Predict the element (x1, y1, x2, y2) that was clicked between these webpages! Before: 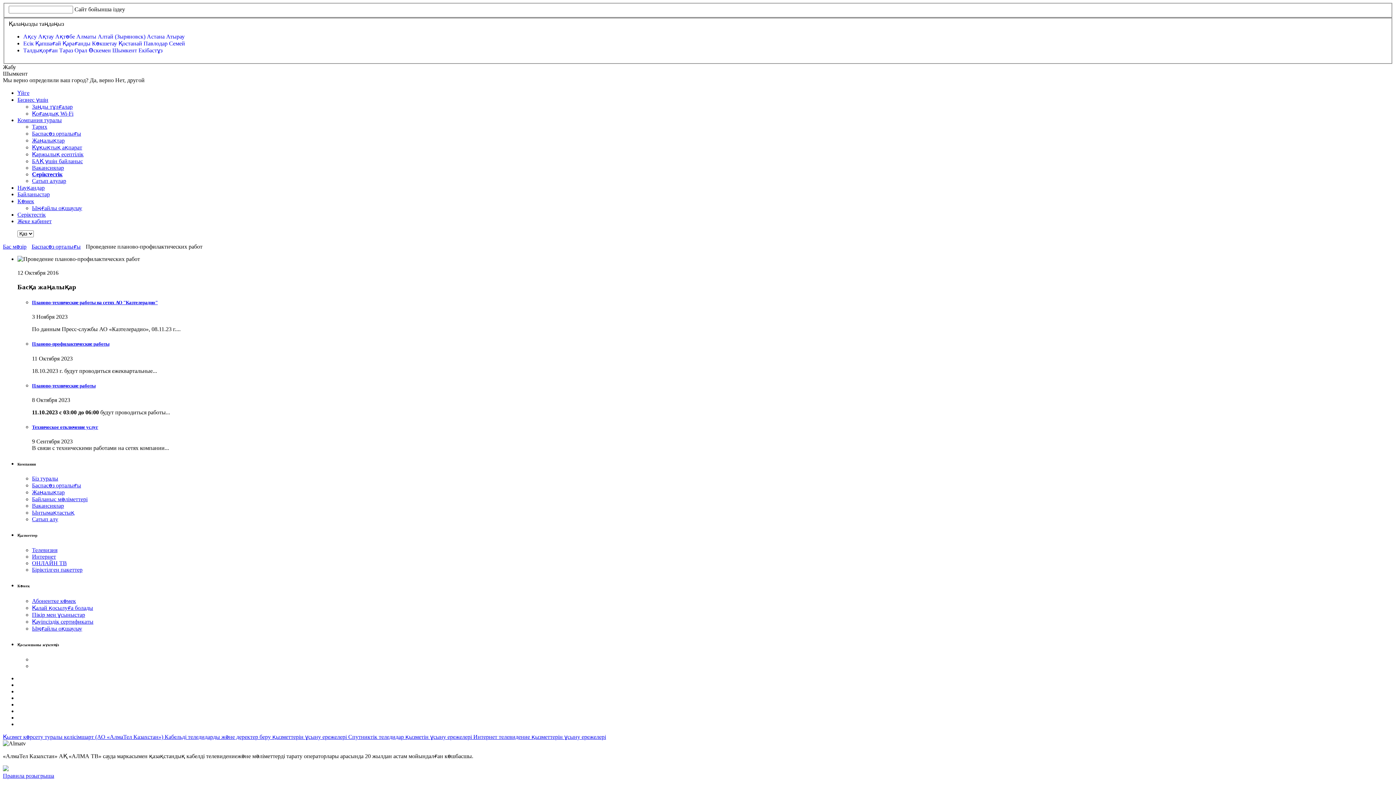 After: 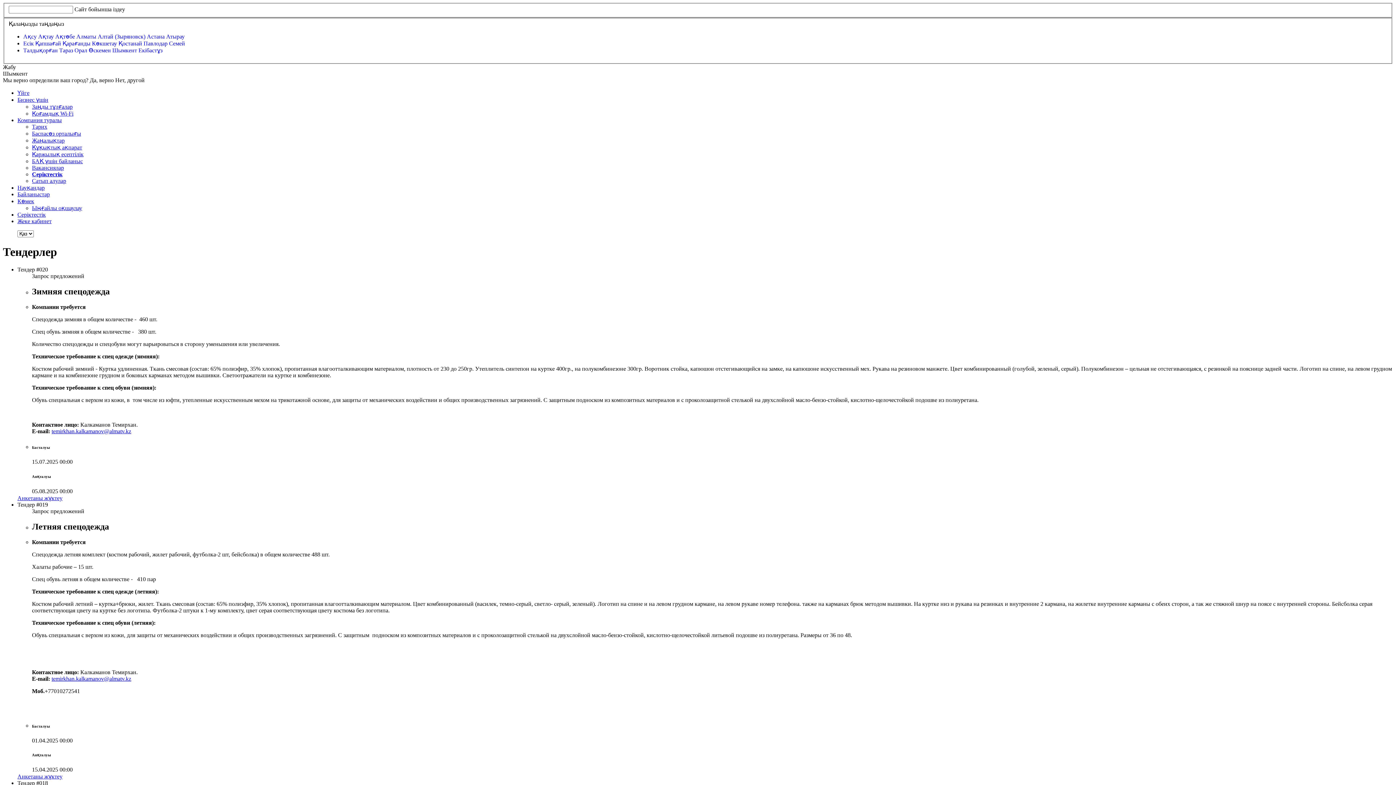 Action: bbox: (32, 516, 58, 522) label: Сатып алу